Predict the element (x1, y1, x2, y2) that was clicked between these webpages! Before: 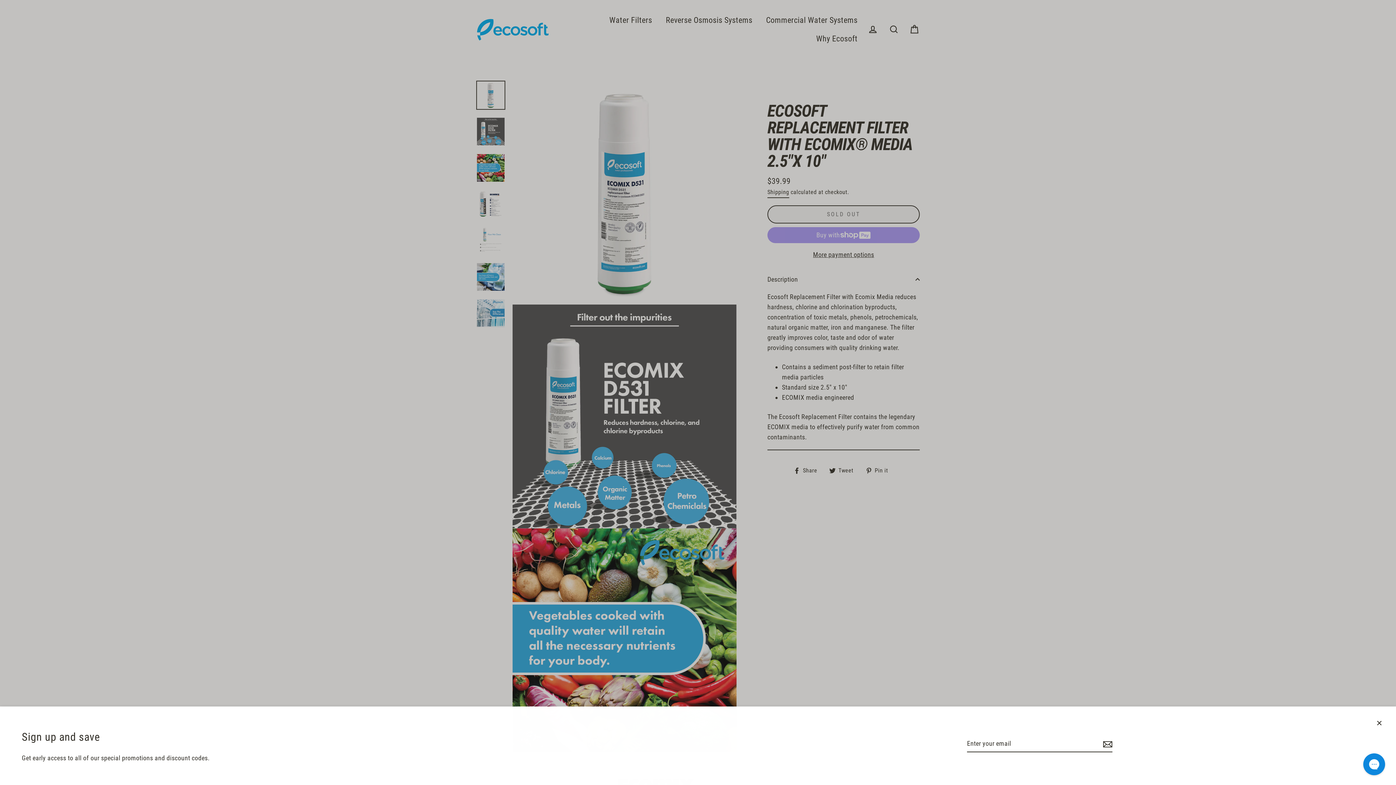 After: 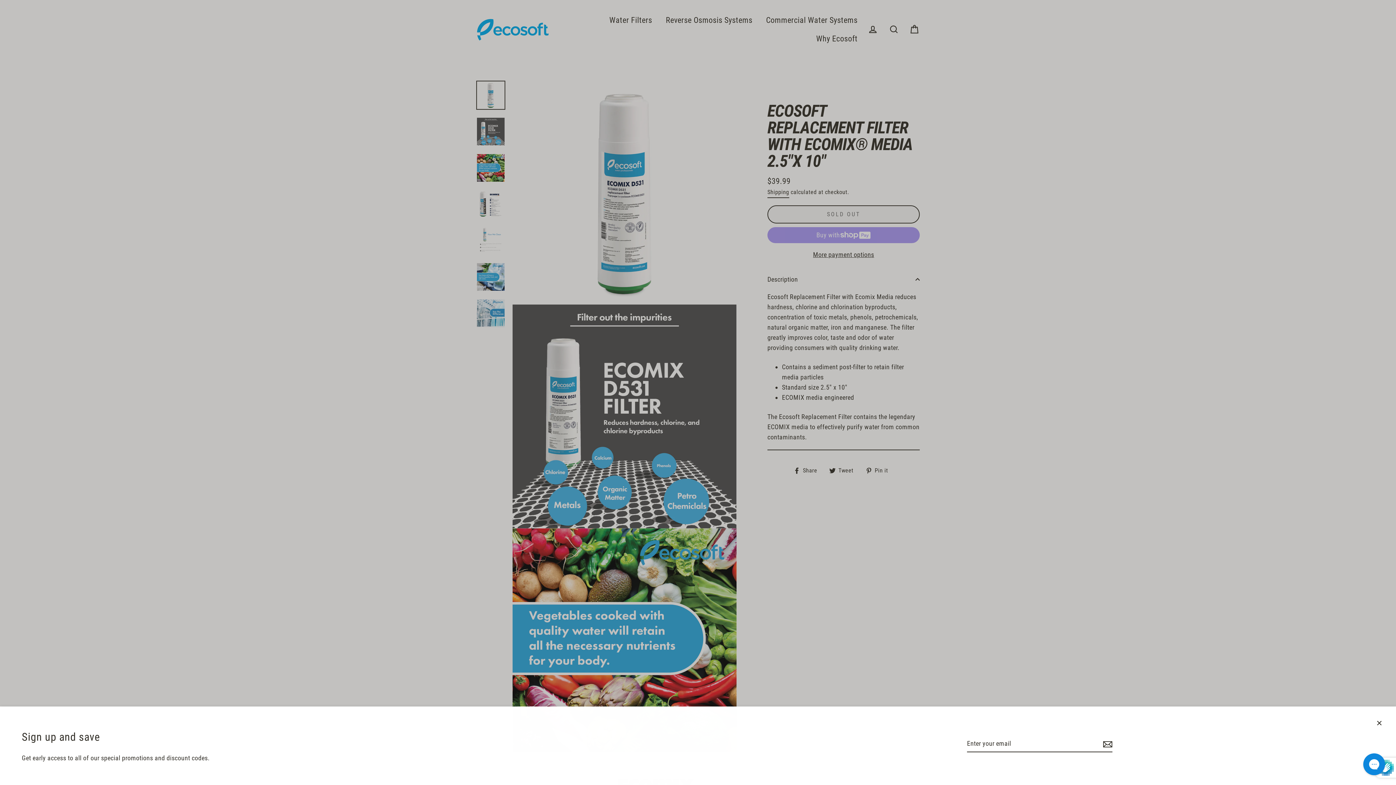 Action: bbox: (1101, 738, 1112, 755)